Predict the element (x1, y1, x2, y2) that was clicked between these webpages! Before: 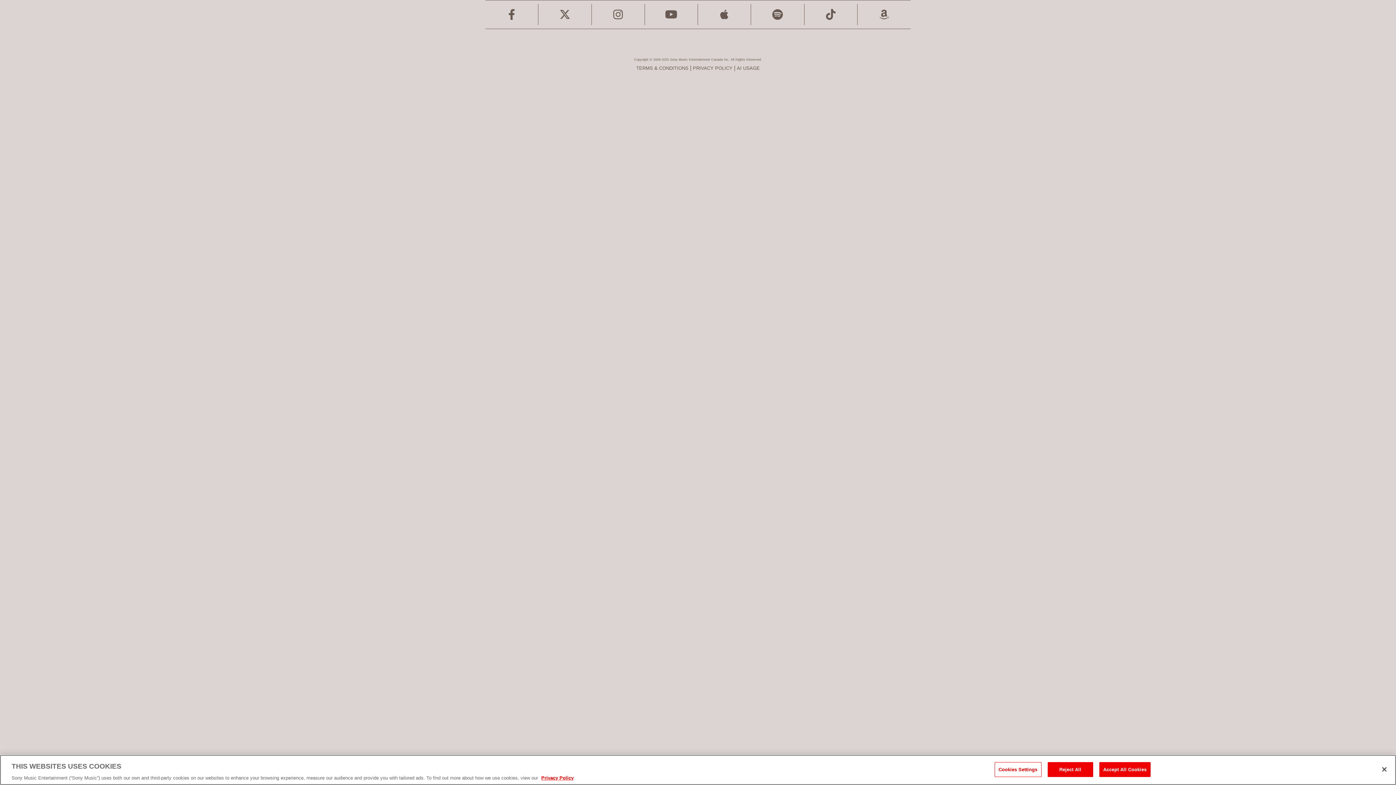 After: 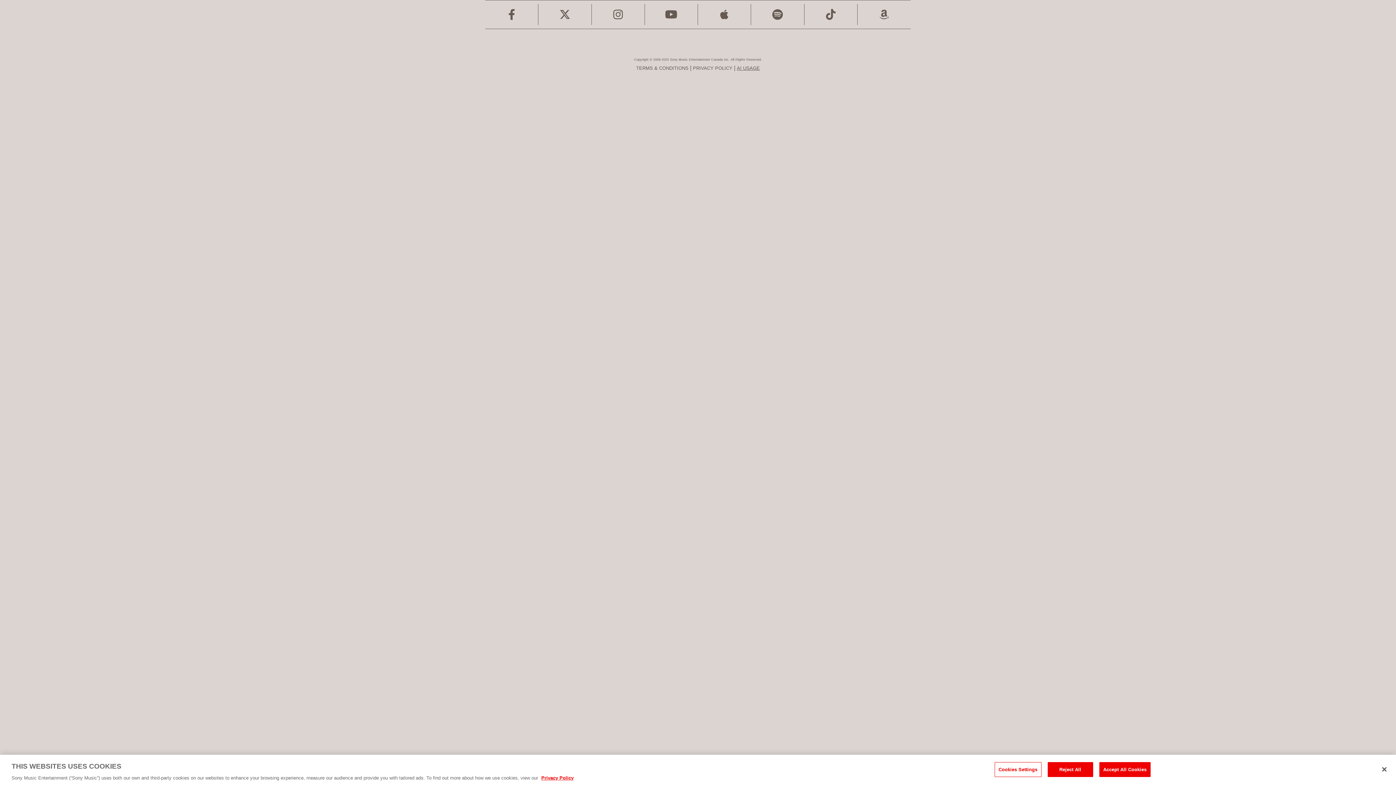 Action: label: AI USAGE bbox: (737, 65, 760, 70)